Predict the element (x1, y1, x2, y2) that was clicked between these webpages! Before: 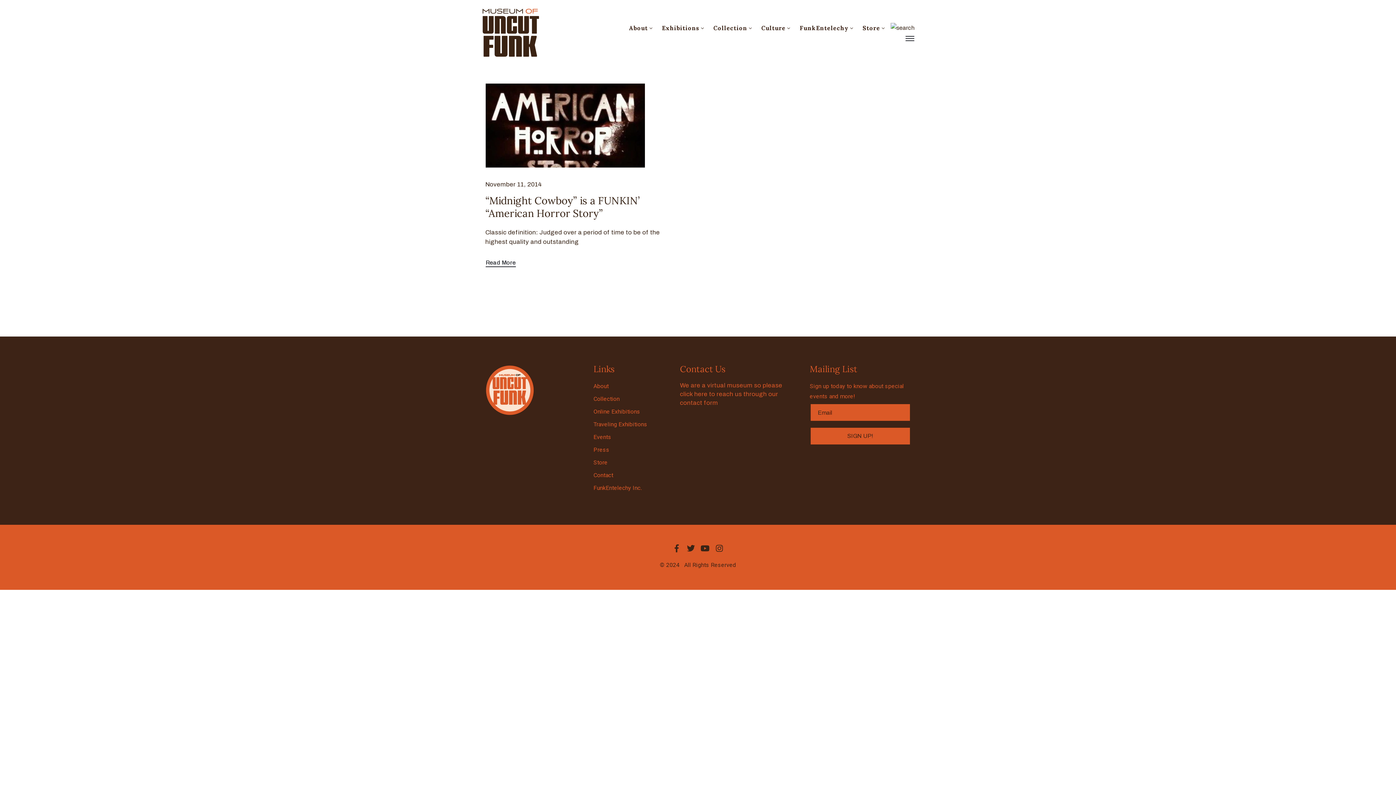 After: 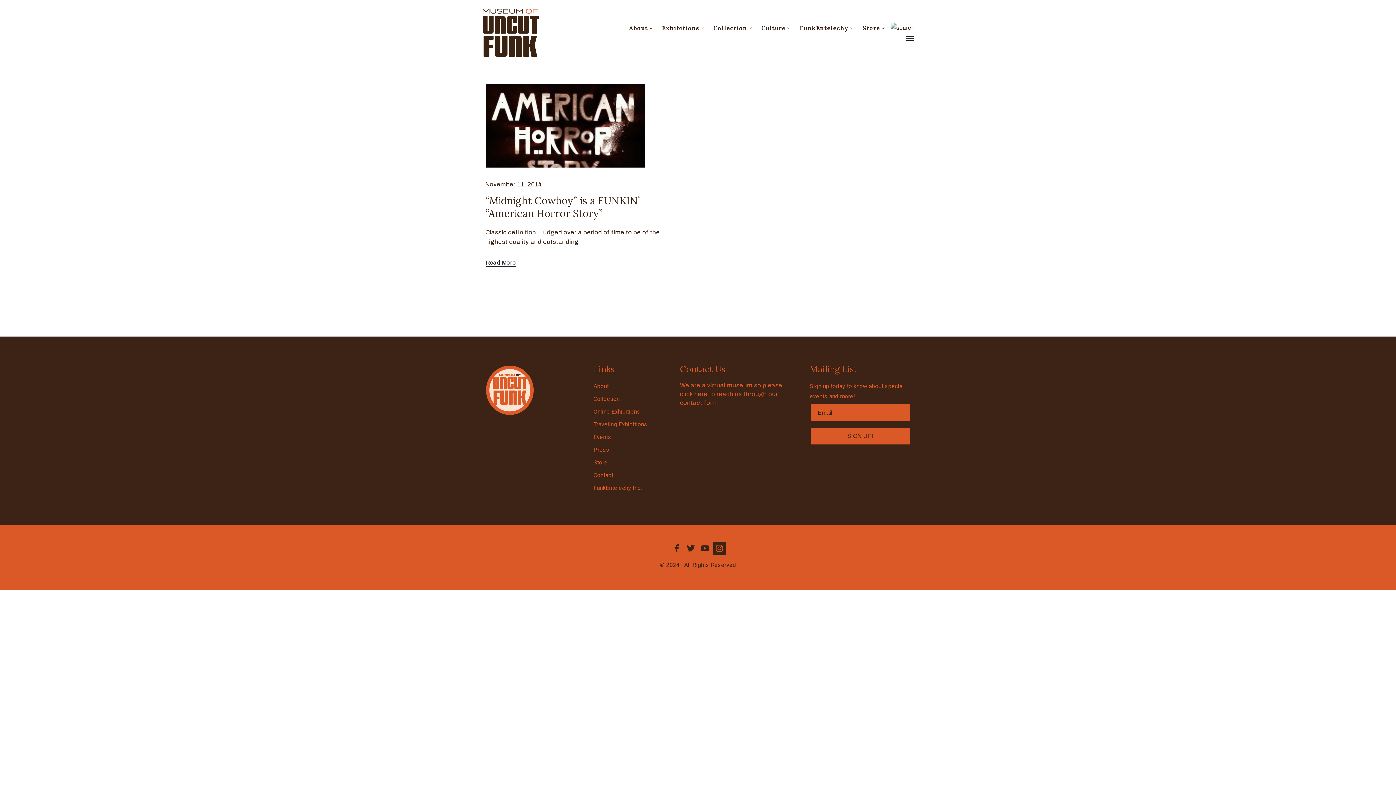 Action: label: Instagram bbox: (713, 542, 726, 555)